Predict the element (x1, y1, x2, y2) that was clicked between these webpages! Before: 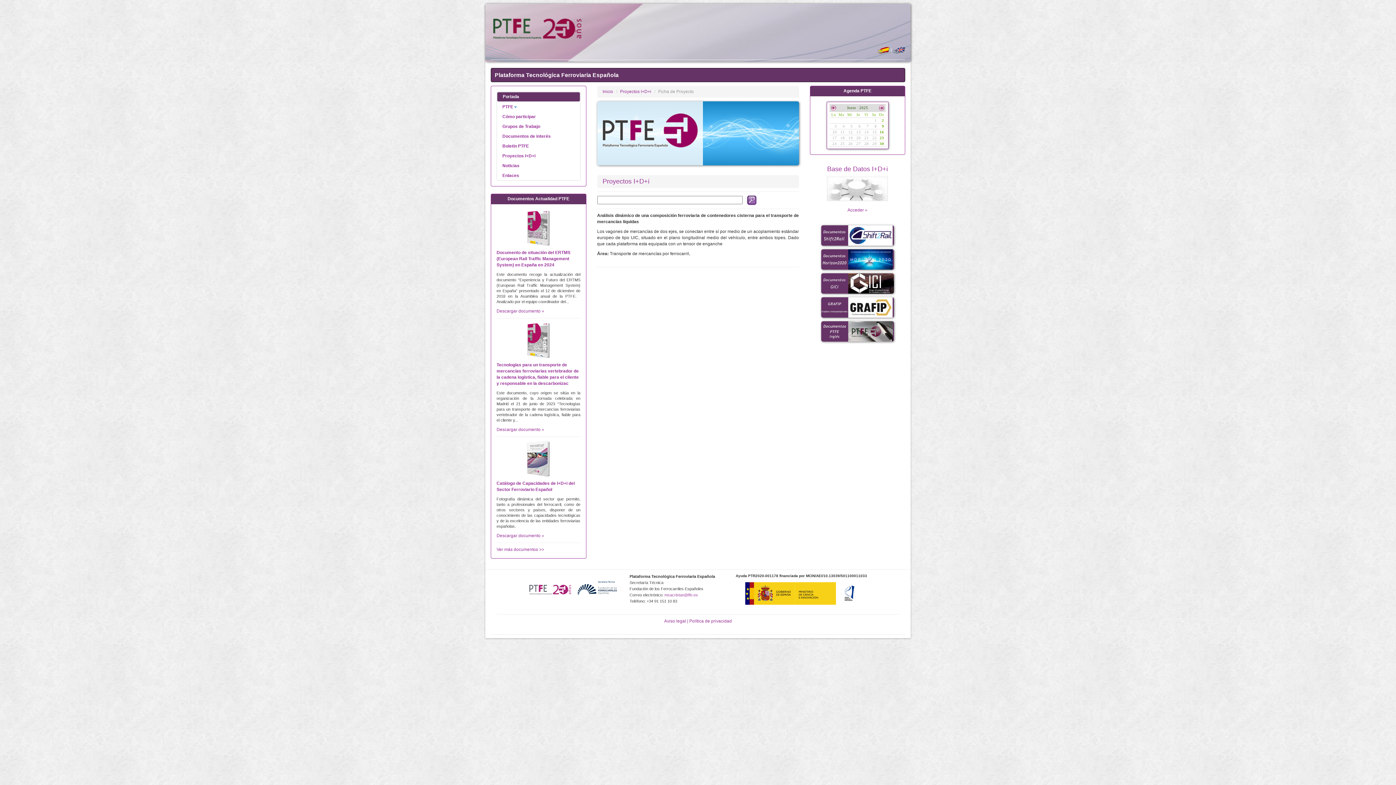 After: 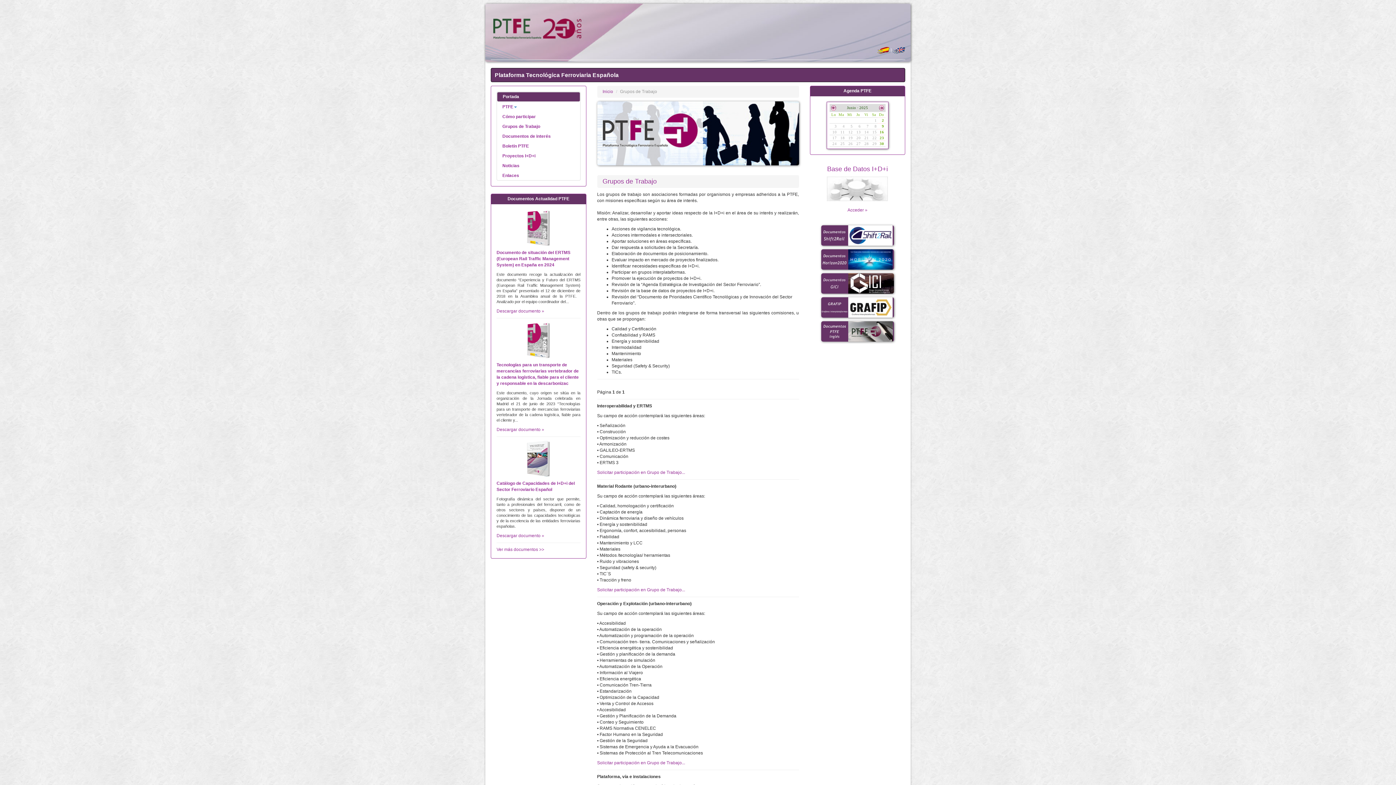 Action: label: Grupos de Trabajo bbox: (497, 122, 580, 131)